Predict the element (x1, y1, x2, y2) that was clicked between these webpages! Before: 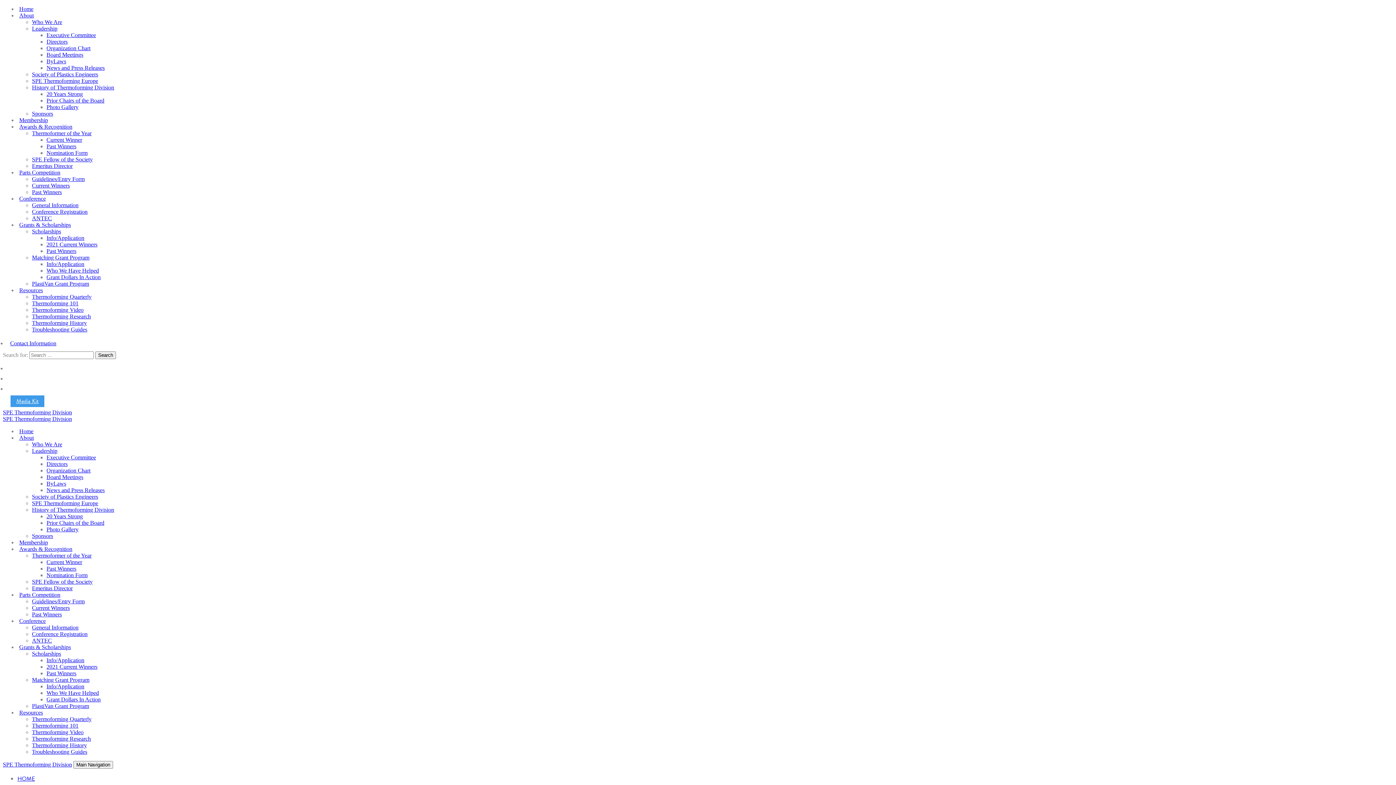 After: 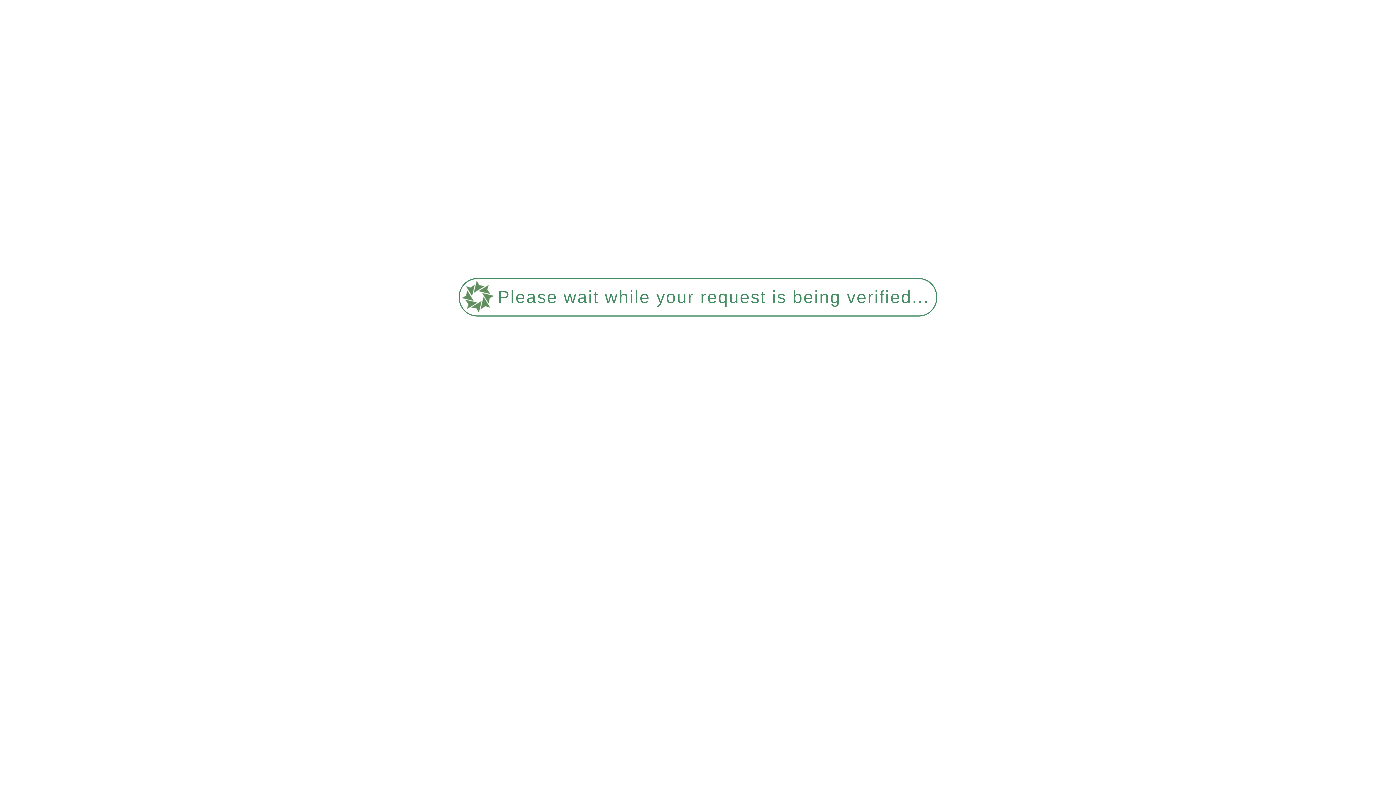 Action: bbox: (46, 38, 67, 44) label: Directors